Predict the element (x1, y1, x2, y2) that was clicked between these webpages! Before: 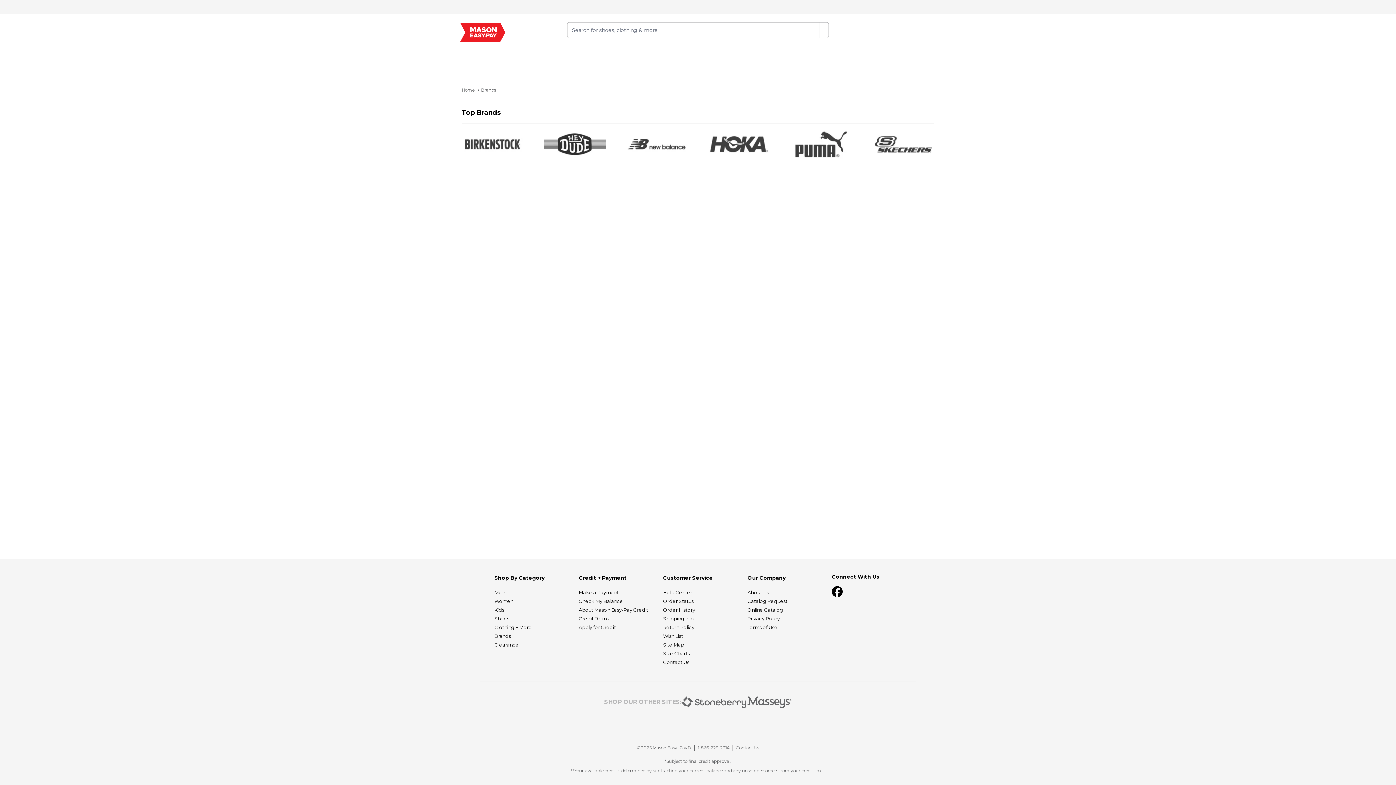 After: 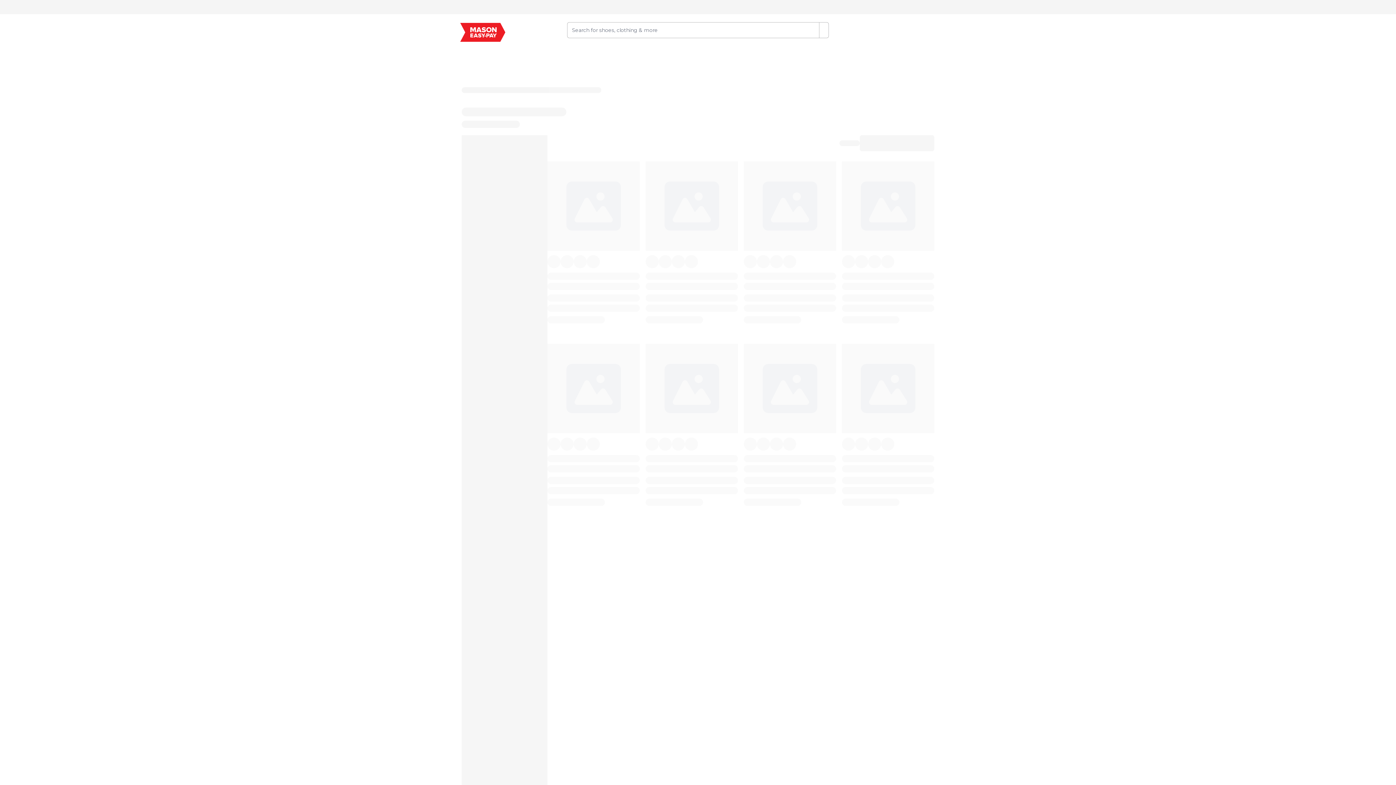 Action: bbox: (790, 129, 852, 158)